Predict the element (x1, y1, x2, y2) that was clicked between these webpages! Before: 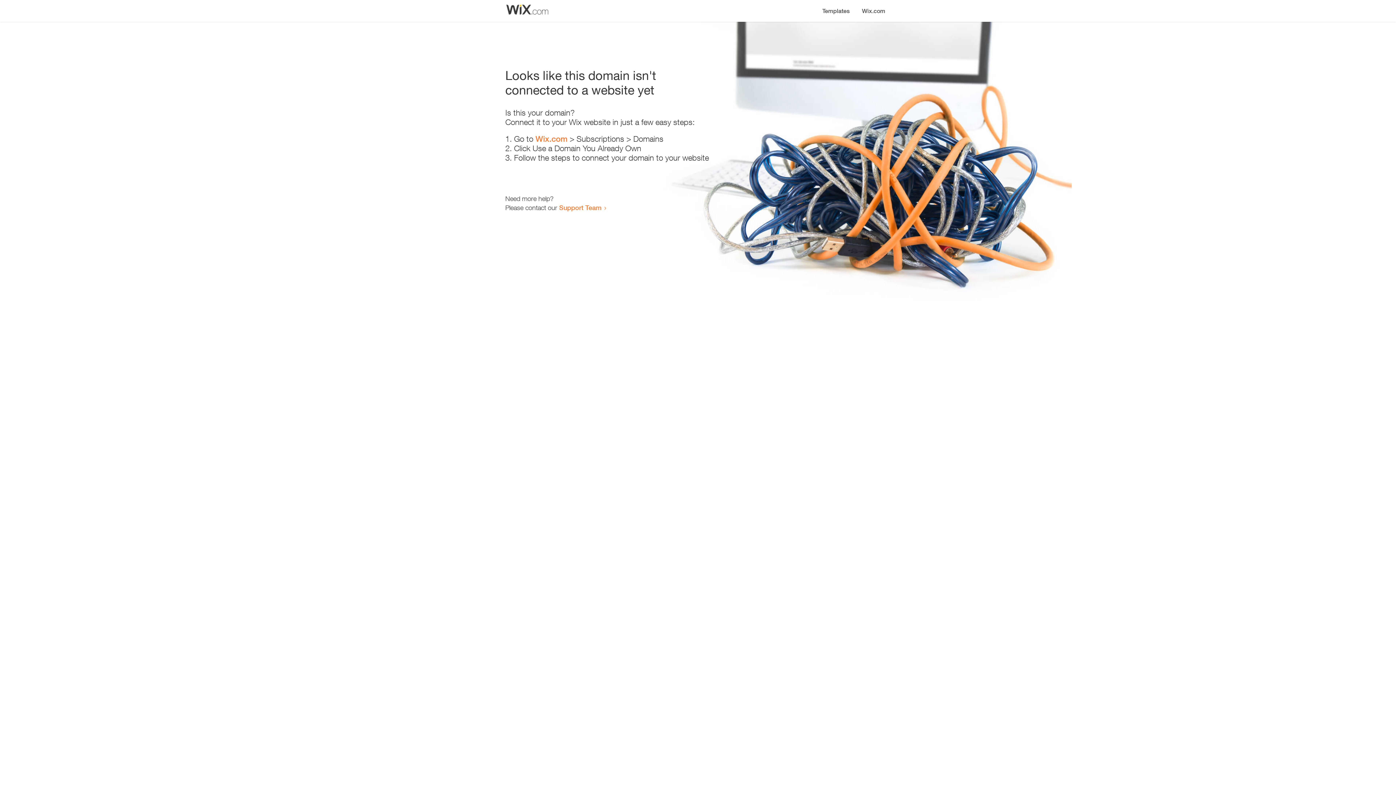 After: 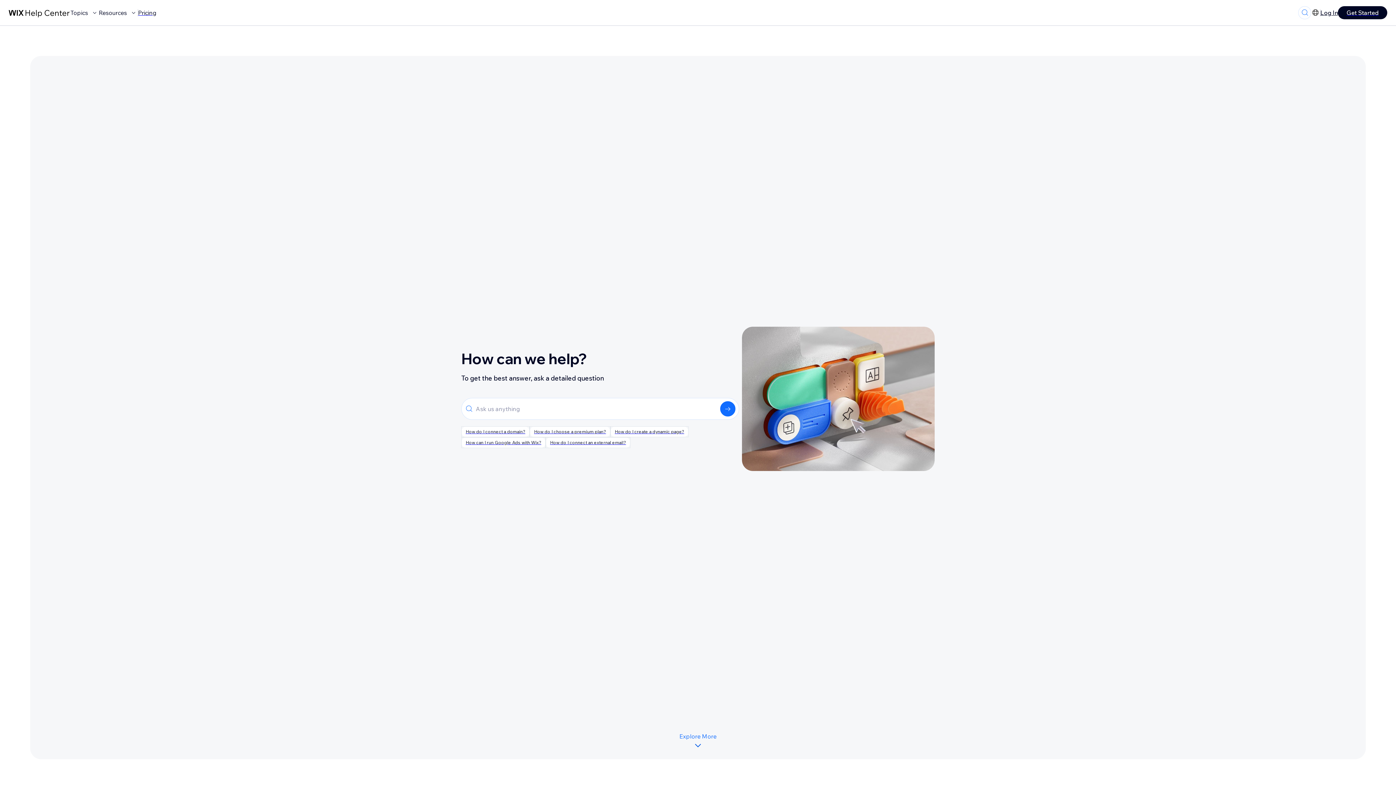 Action: label: Support Team bbox: (559, 203, 601, 211)